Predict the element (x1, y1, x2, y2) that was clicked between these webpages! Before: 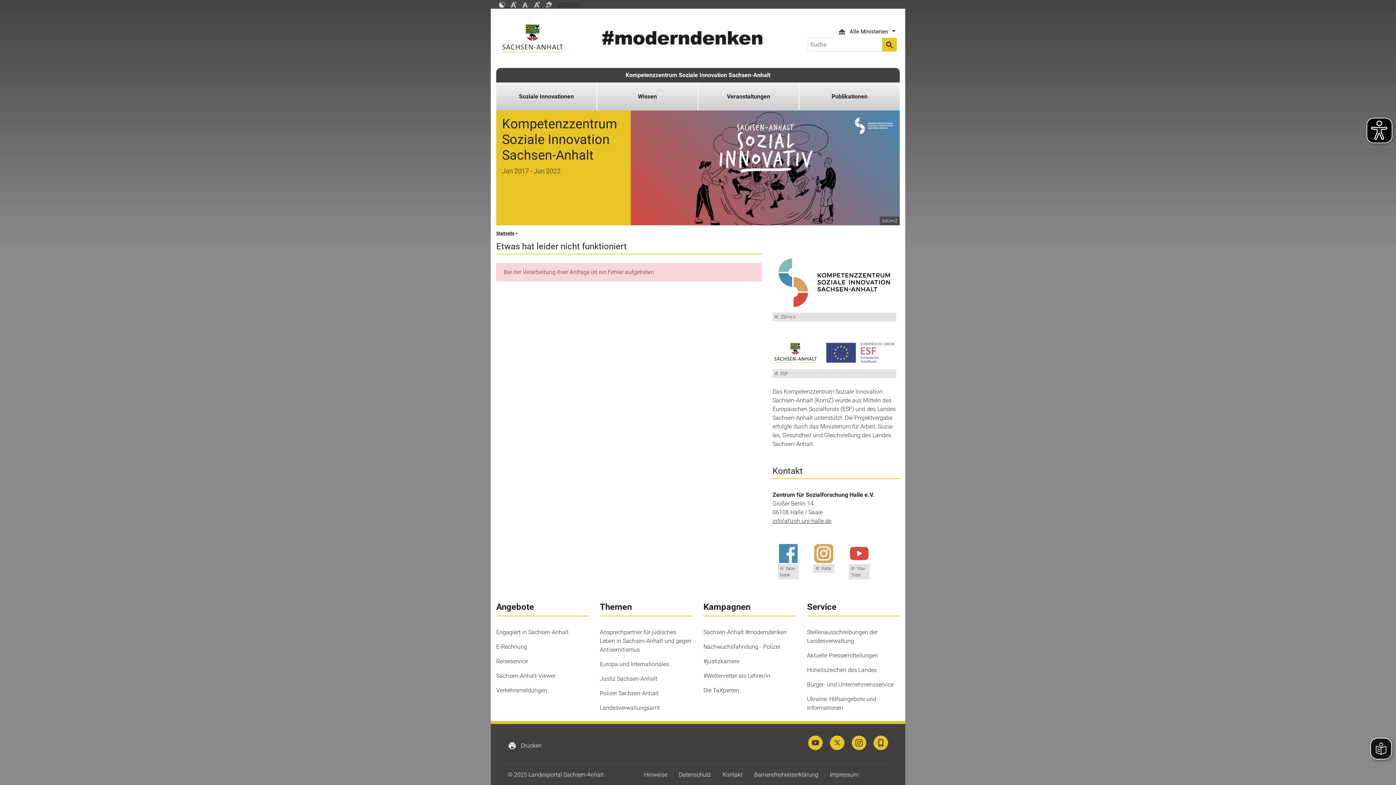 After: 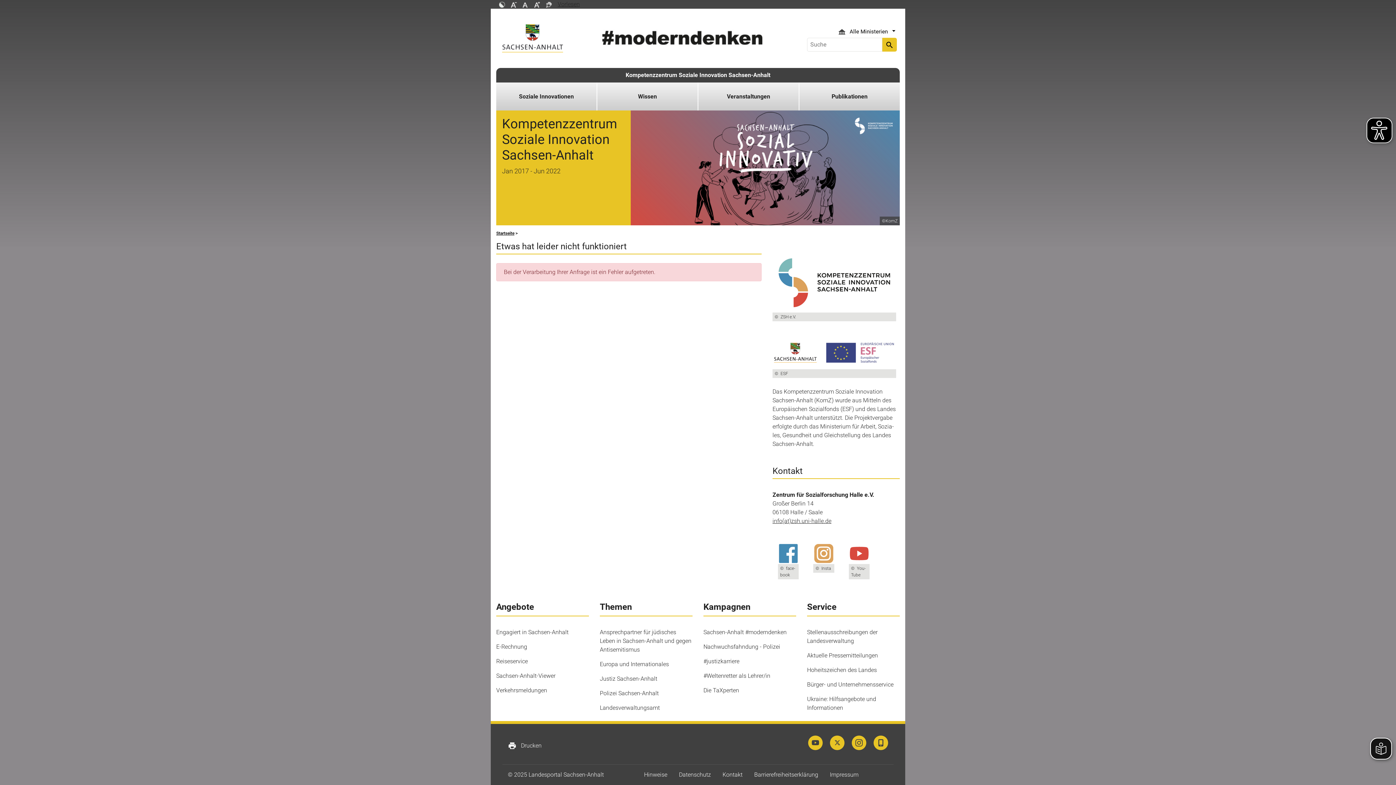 Action: label: print
Drucken bbox: (508, 741, 541, 750)